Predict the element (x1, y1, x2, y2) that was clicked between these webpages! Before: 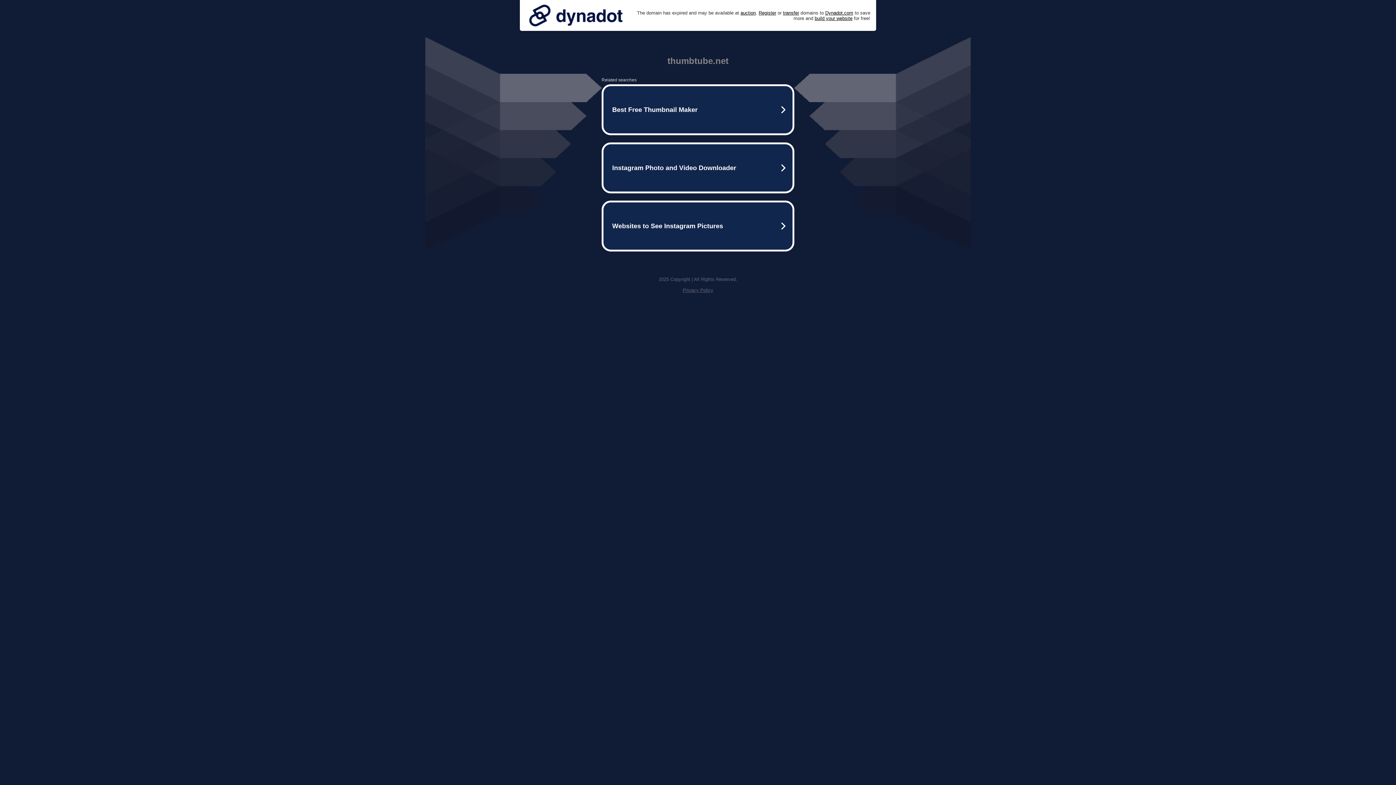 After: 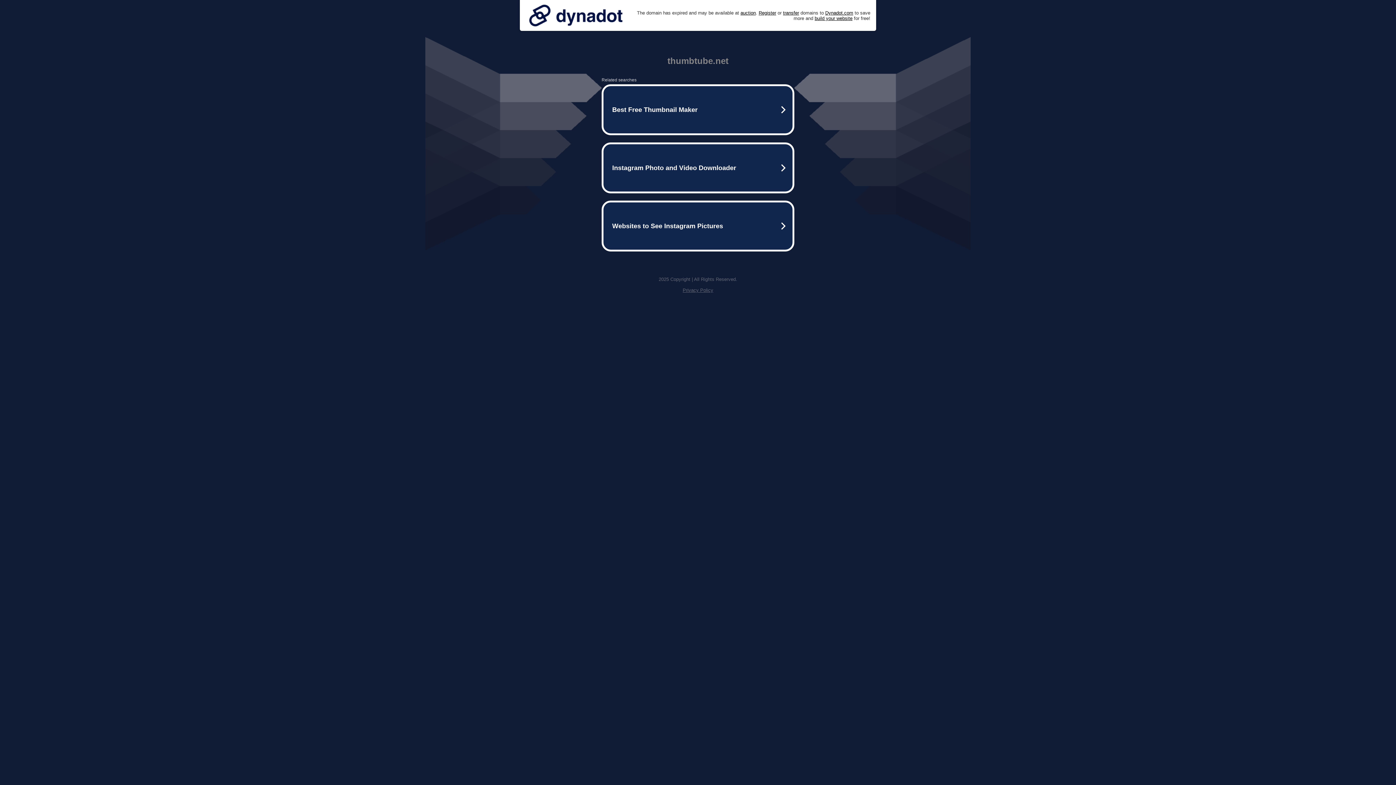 Action: label: Privacy Policy bbox: (682, 287, 713, 293)